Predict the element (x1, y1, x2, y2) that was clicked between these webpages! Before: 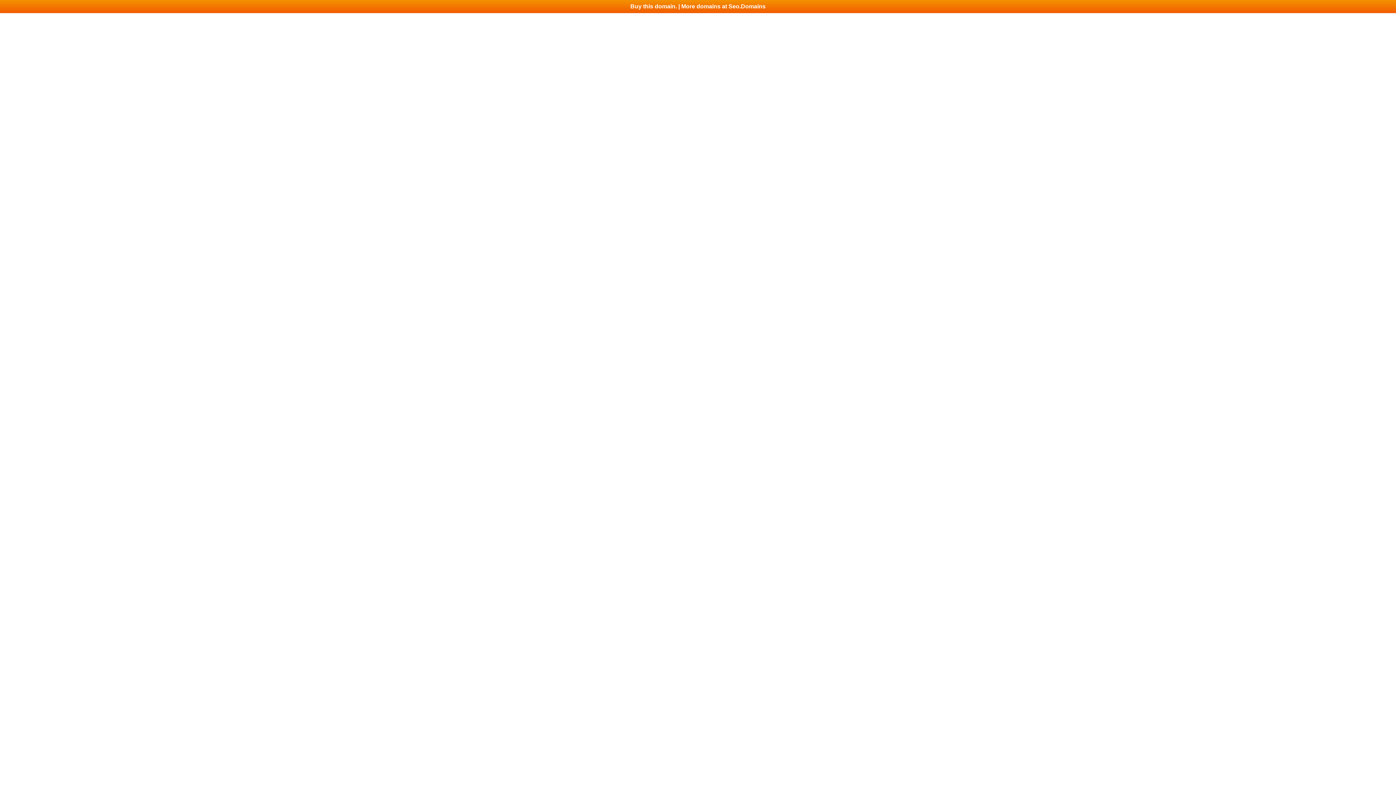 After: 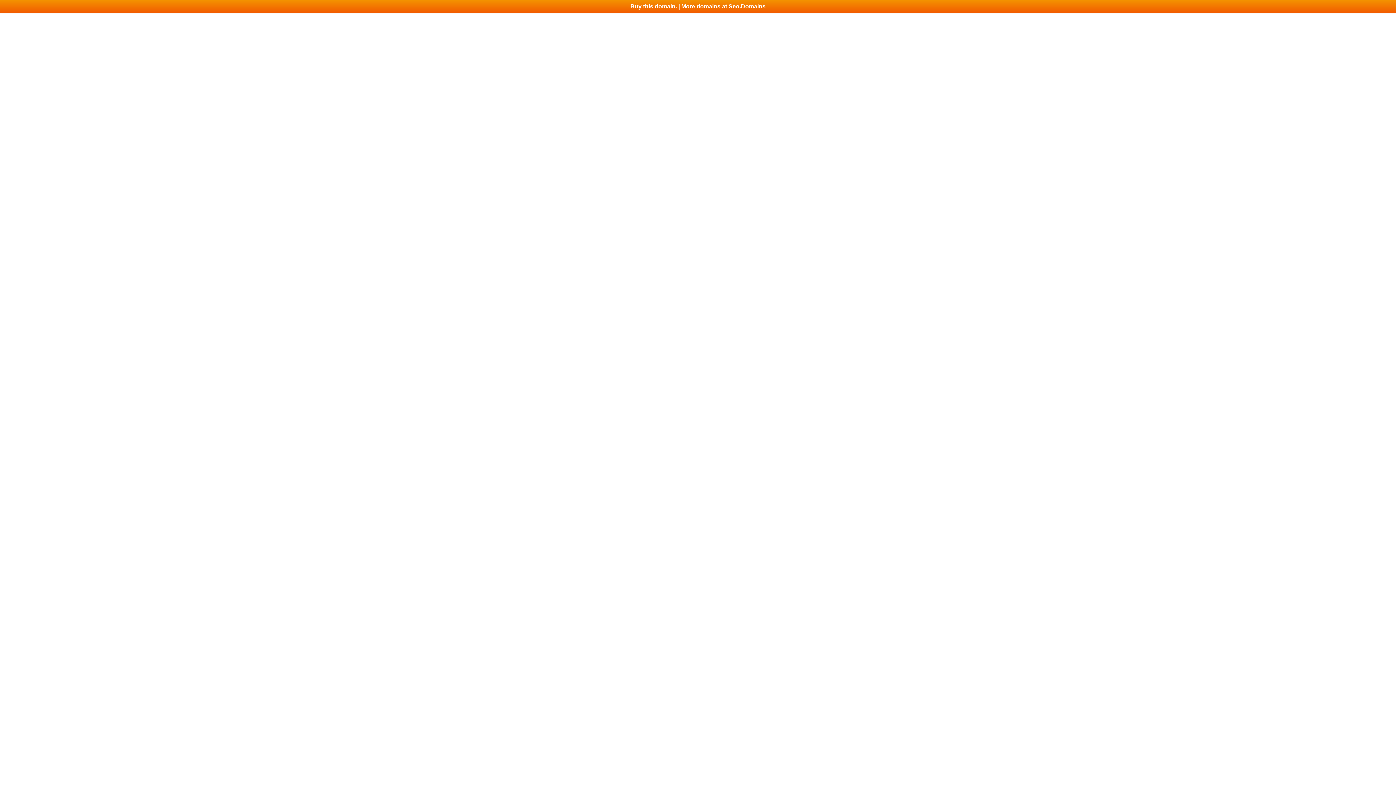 Action: label: Buy this domain. | More domains at Seo.Domains bbox: (0, 0, 1396, 13)